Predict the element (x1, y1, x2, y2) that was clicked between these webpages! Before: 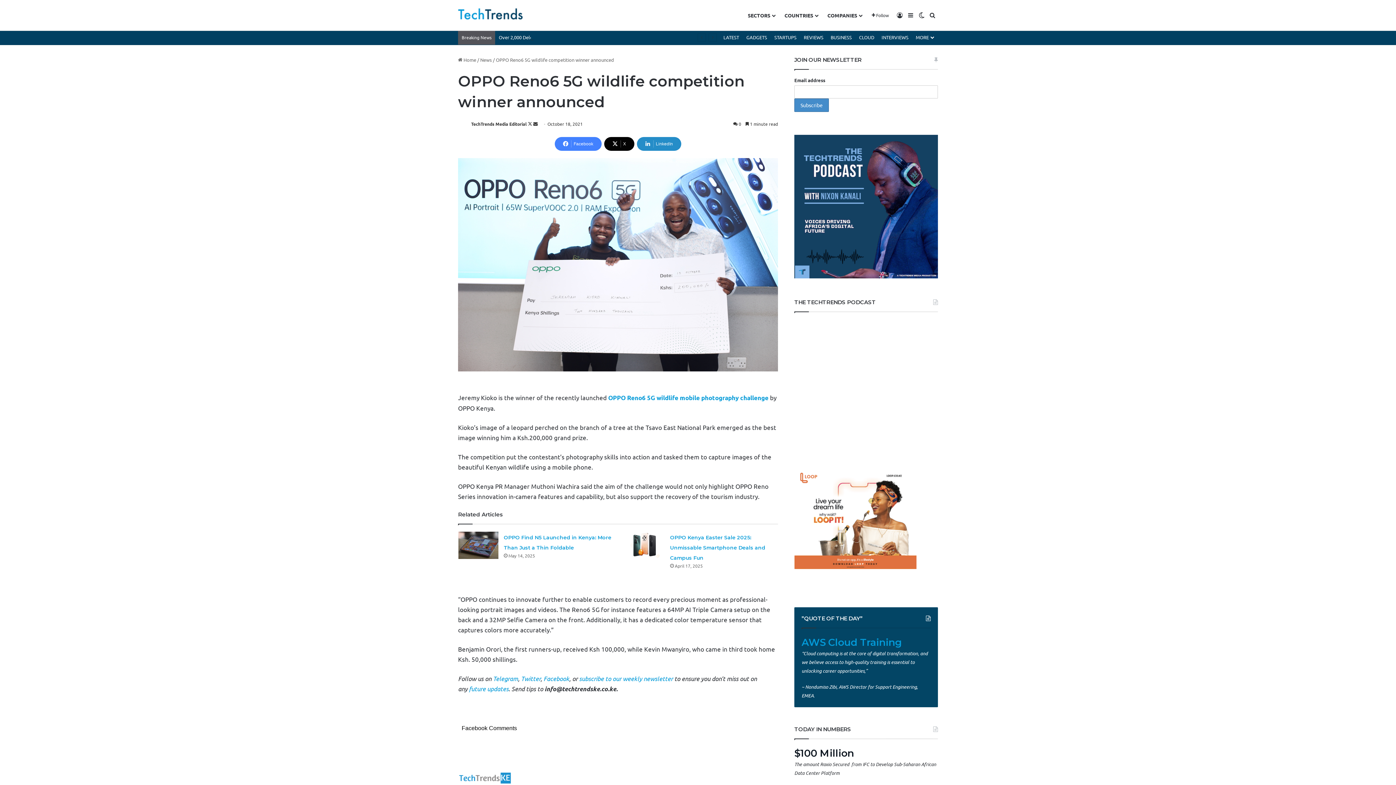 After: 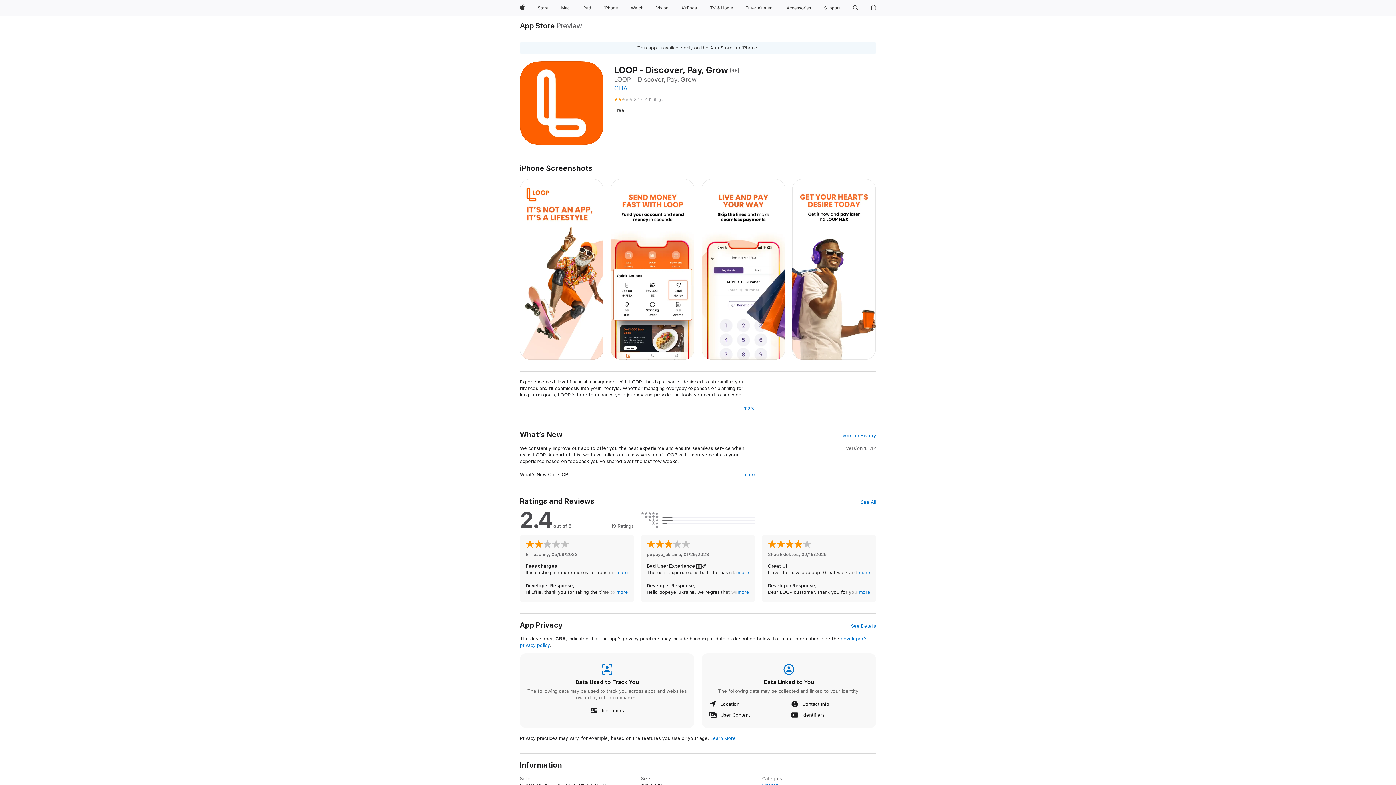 Action: bbox: (794, 564, 916, 570)